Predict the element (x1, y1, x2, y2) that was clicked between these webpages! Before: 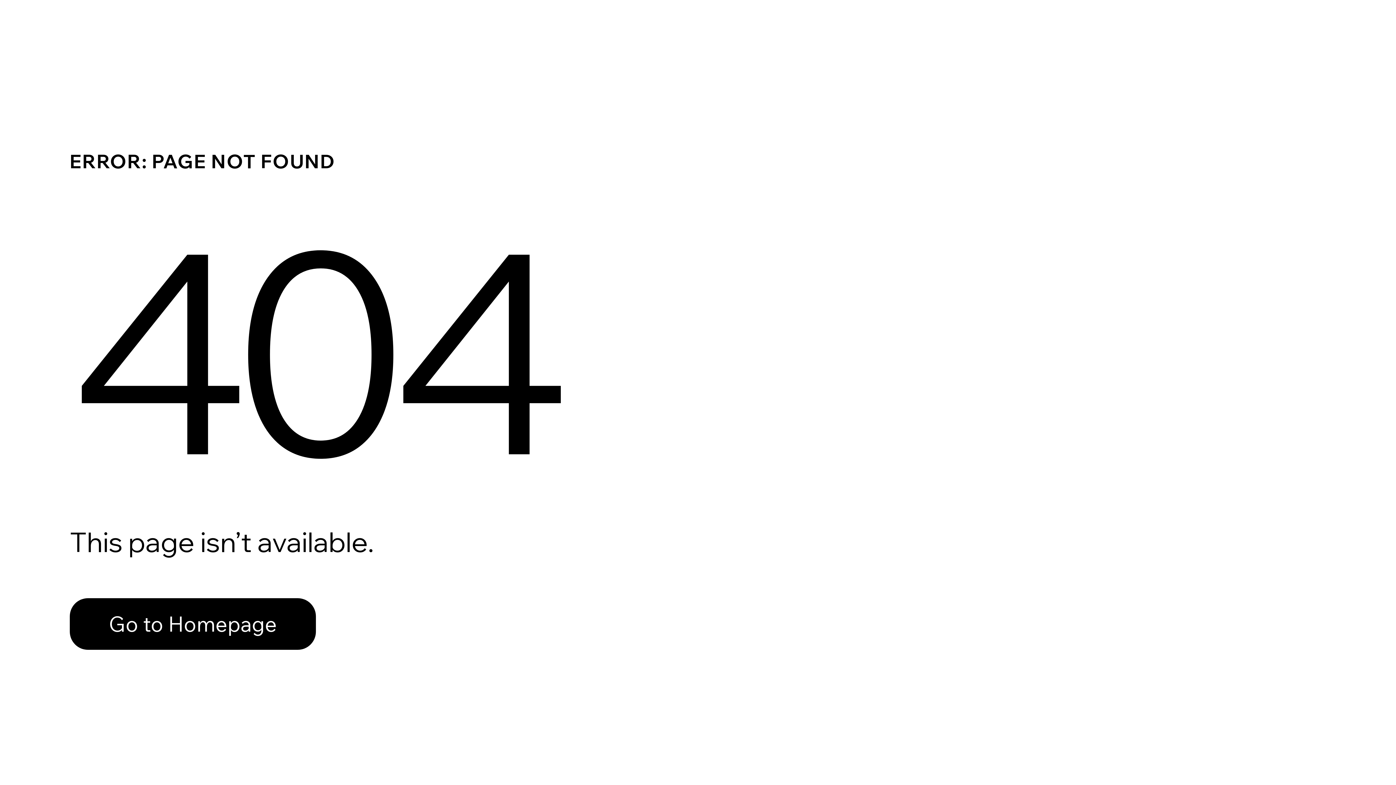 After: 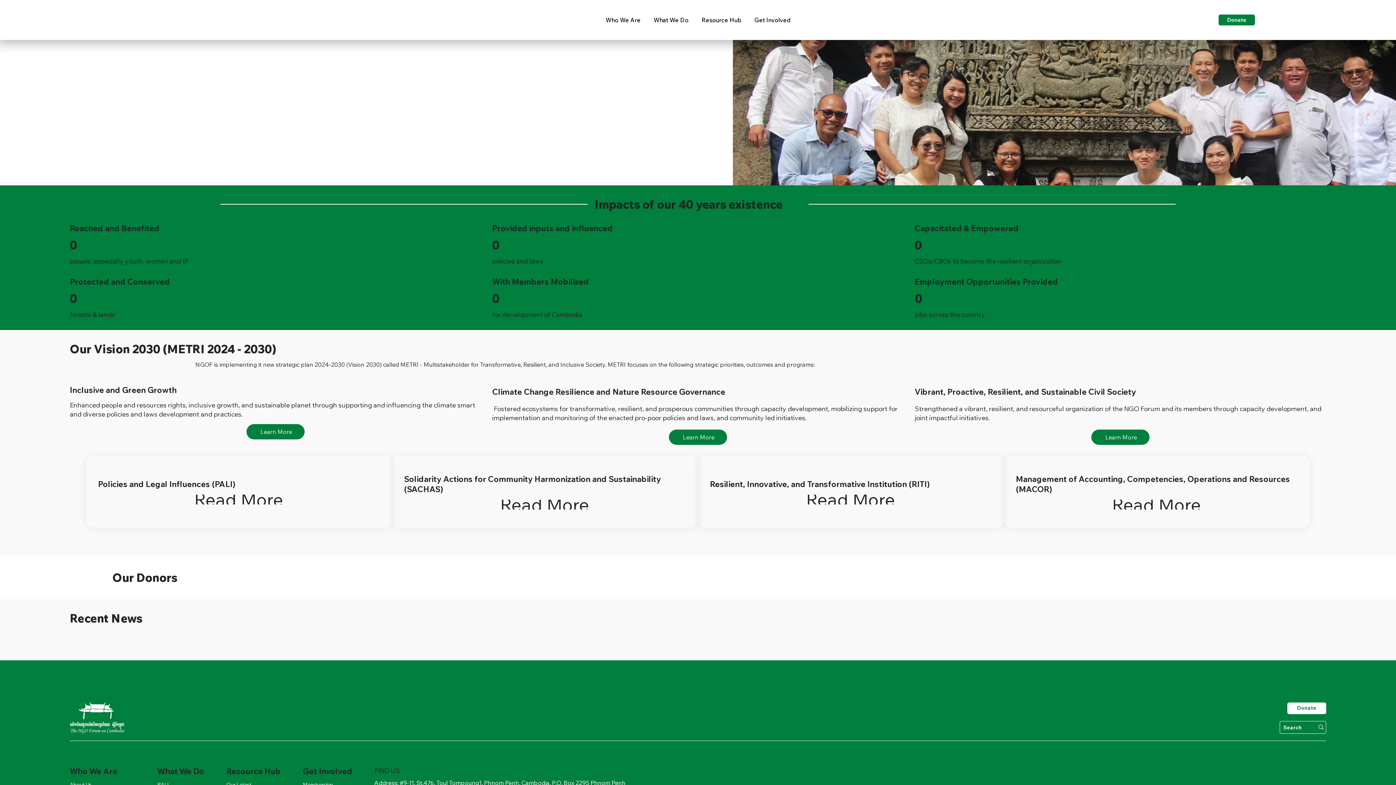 Action: bbox: (69, 582, 768, 659) label: Go to Homepage